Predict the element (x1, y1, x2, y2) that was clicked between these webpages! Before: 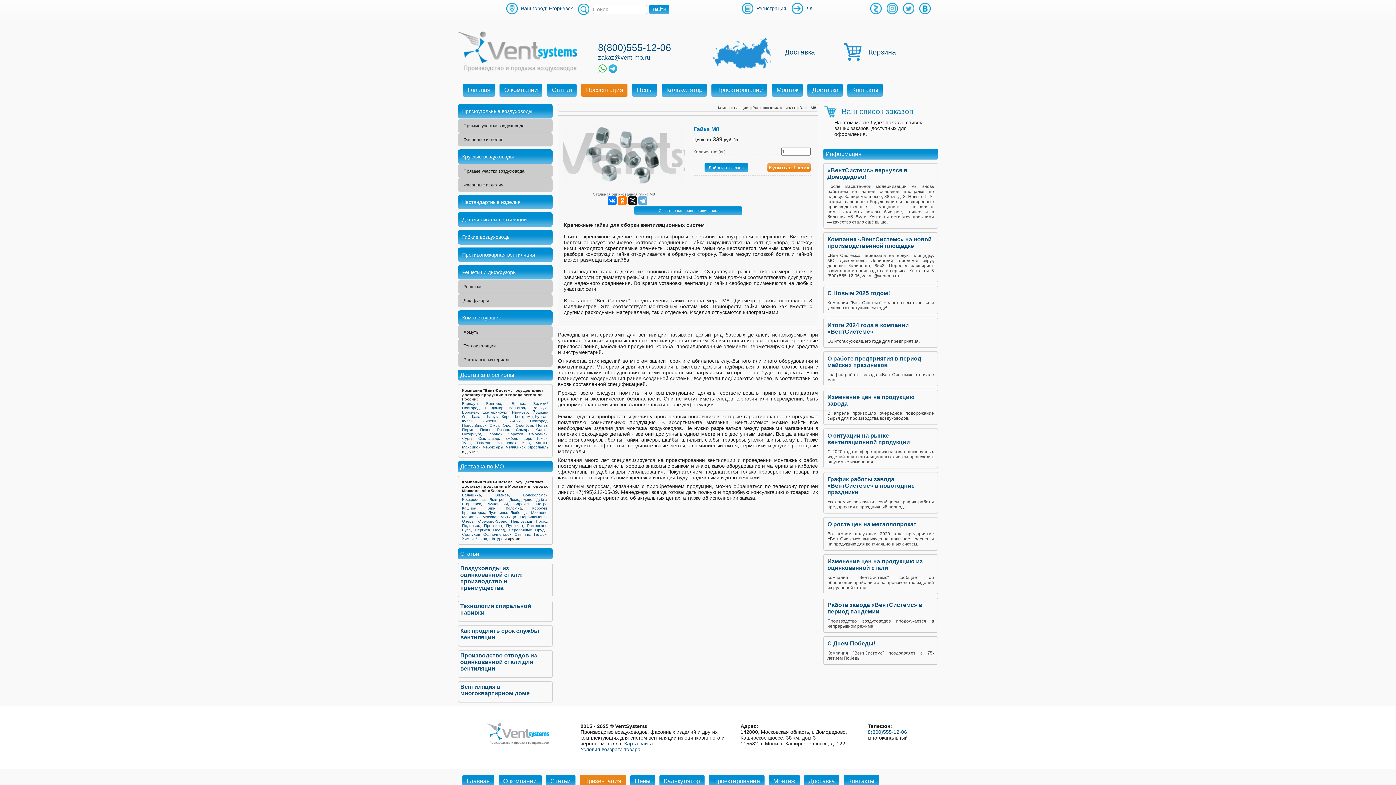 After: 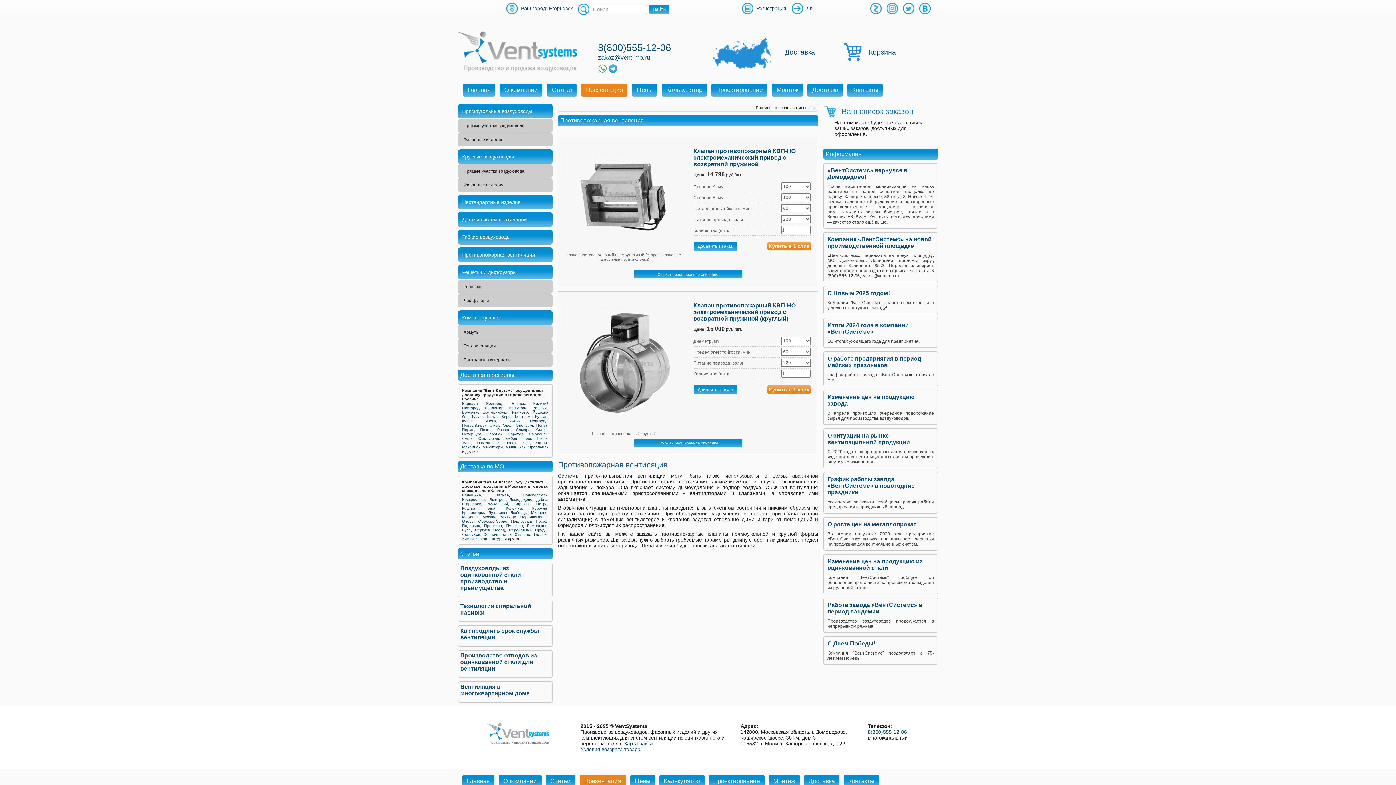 Action: bbox: (458, 247, 552, 262) label: Противопожарная вентиляция